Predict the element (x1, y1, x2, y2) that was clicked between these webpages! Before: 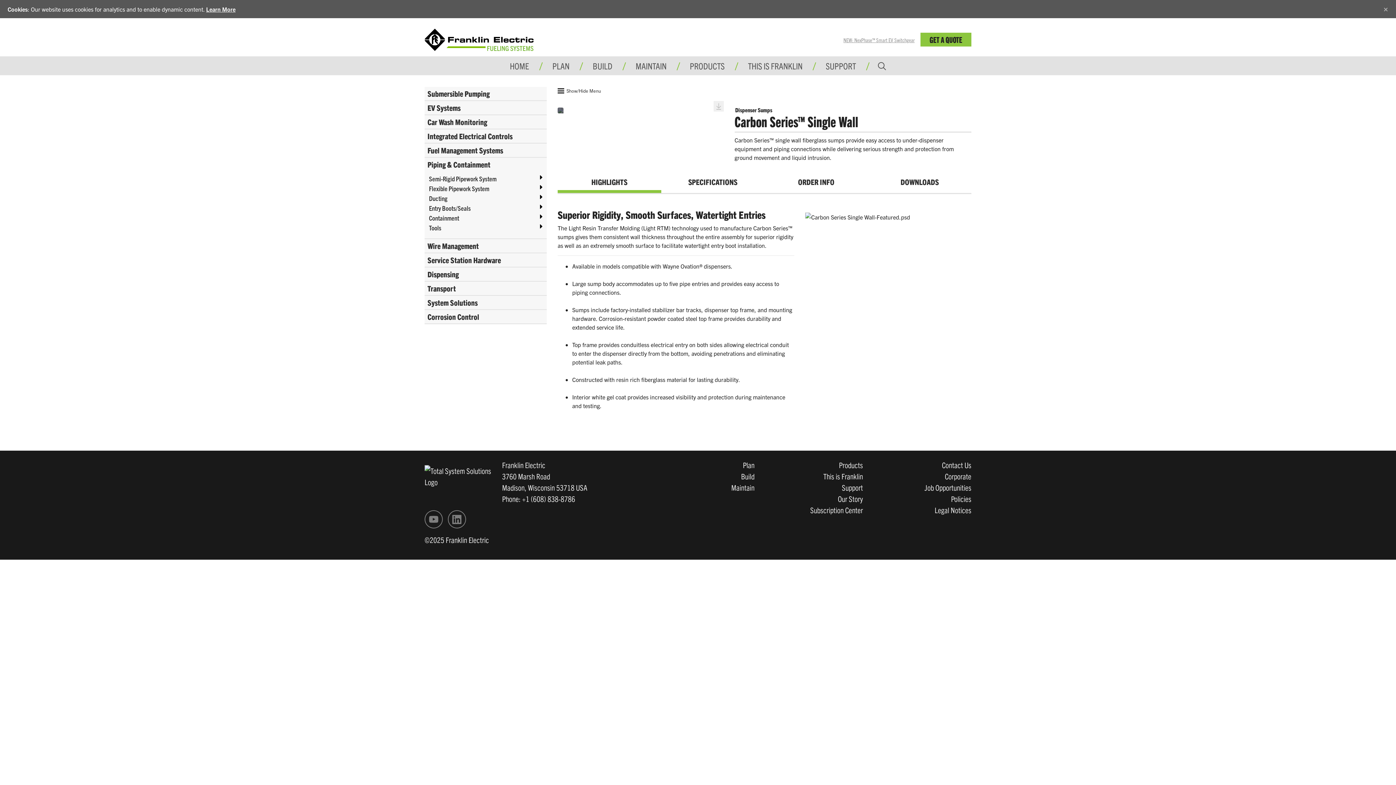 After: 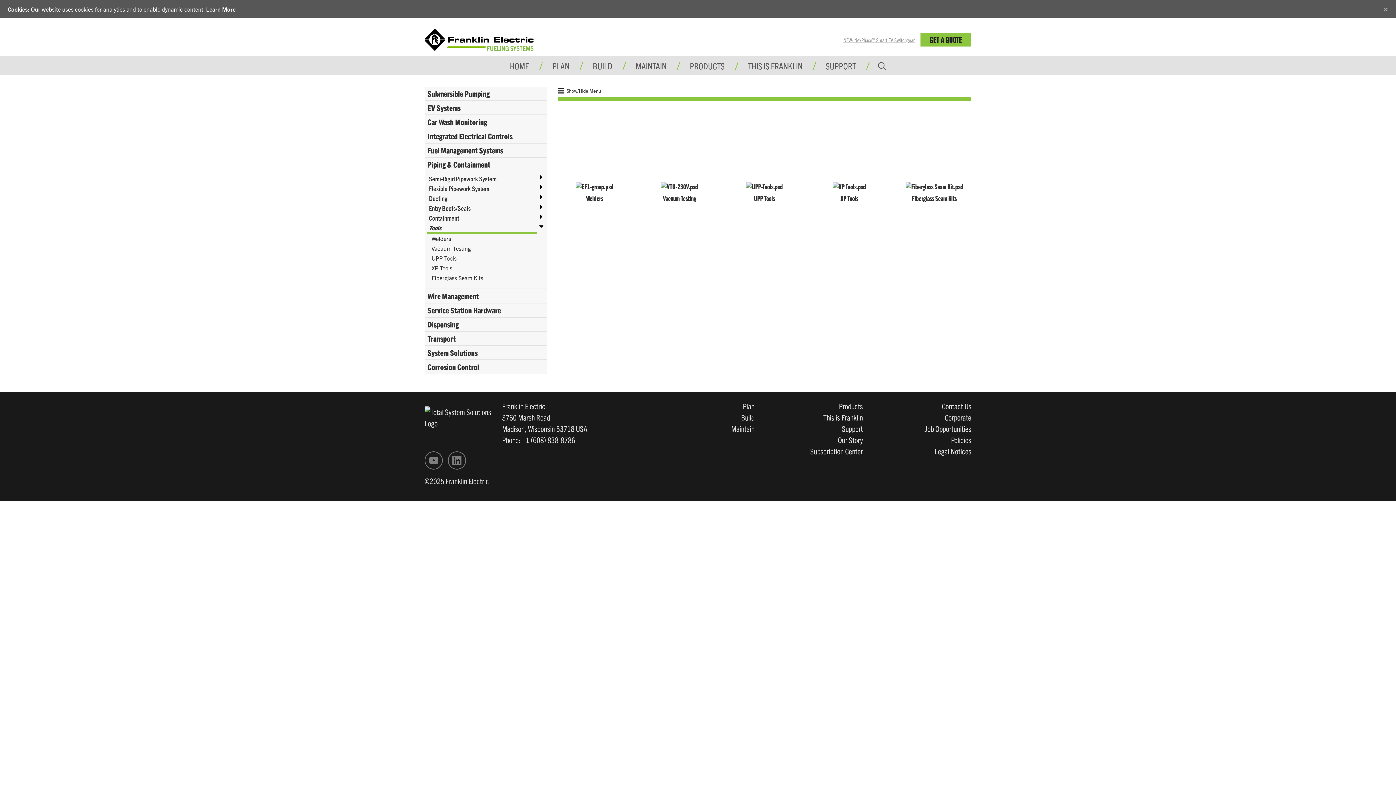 Action: bbox: (427, 222, 536, 232) label: Tools